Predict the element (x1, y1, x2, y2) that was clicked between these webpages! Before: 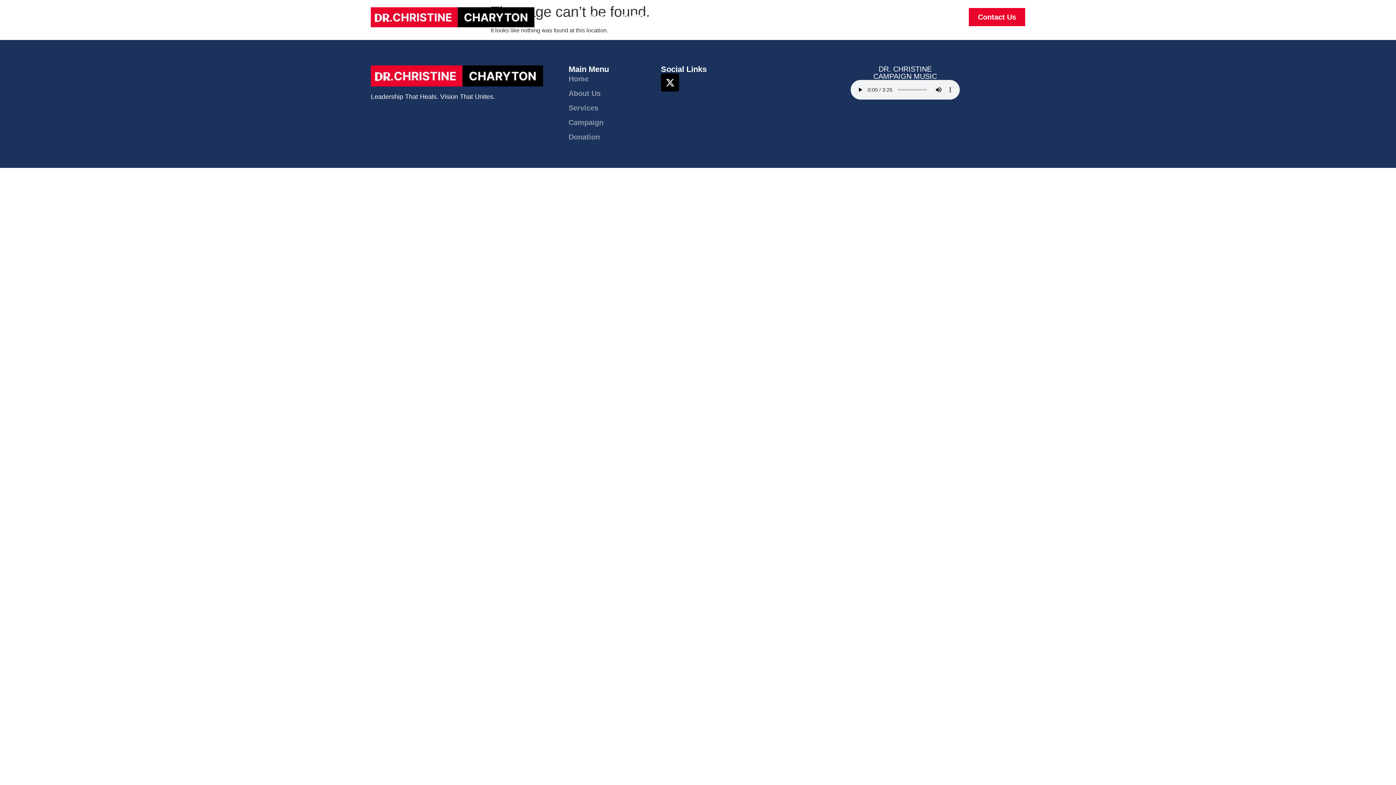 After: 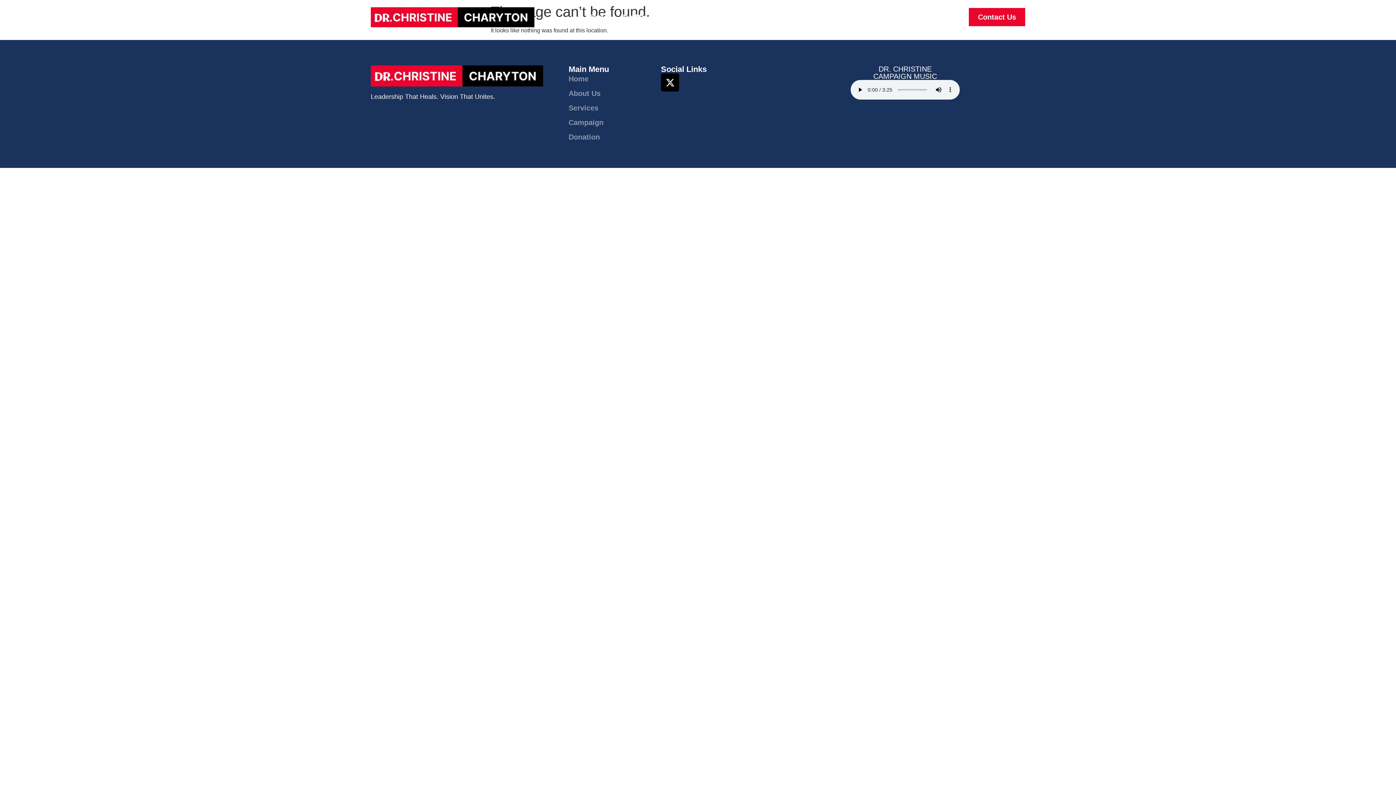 Action: label: About Us bbox: (568, 88, 661, 99)